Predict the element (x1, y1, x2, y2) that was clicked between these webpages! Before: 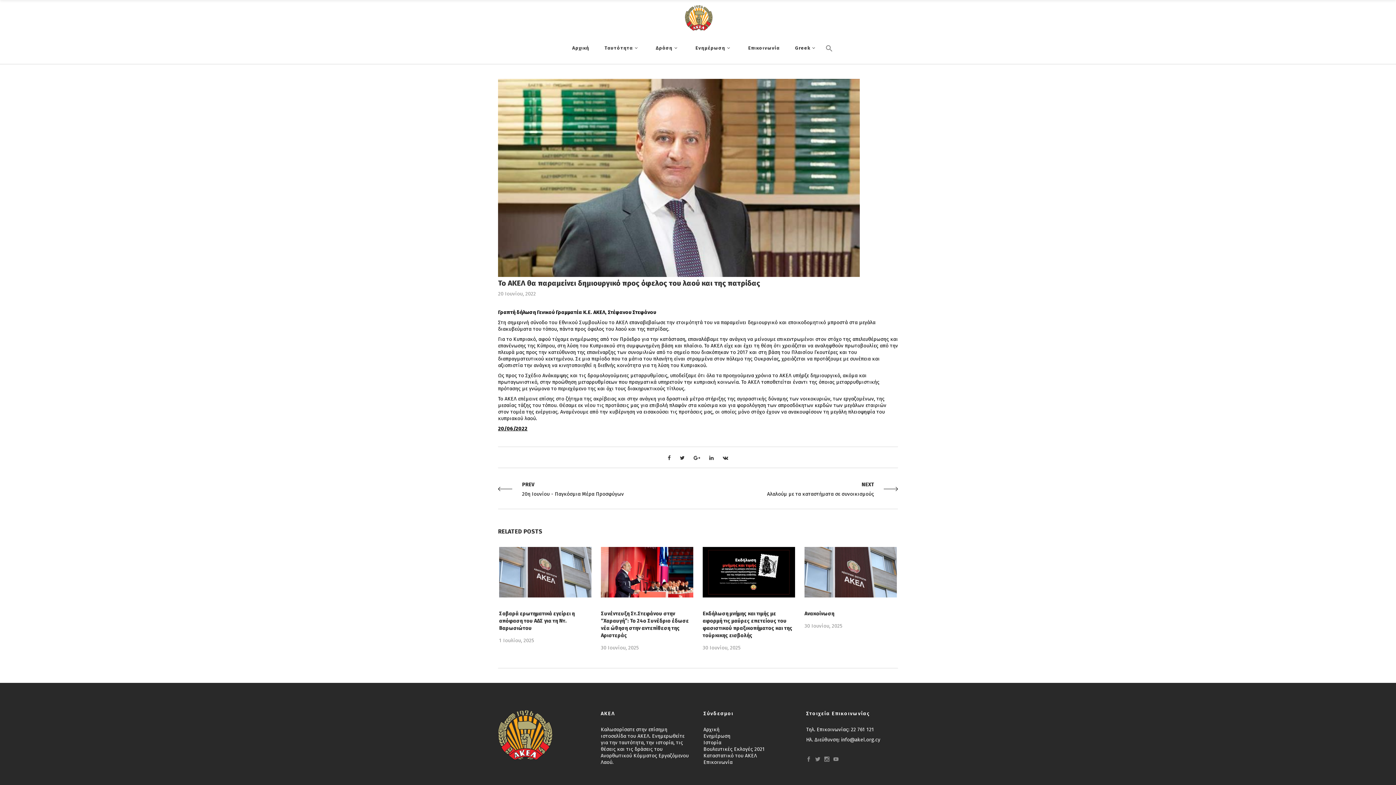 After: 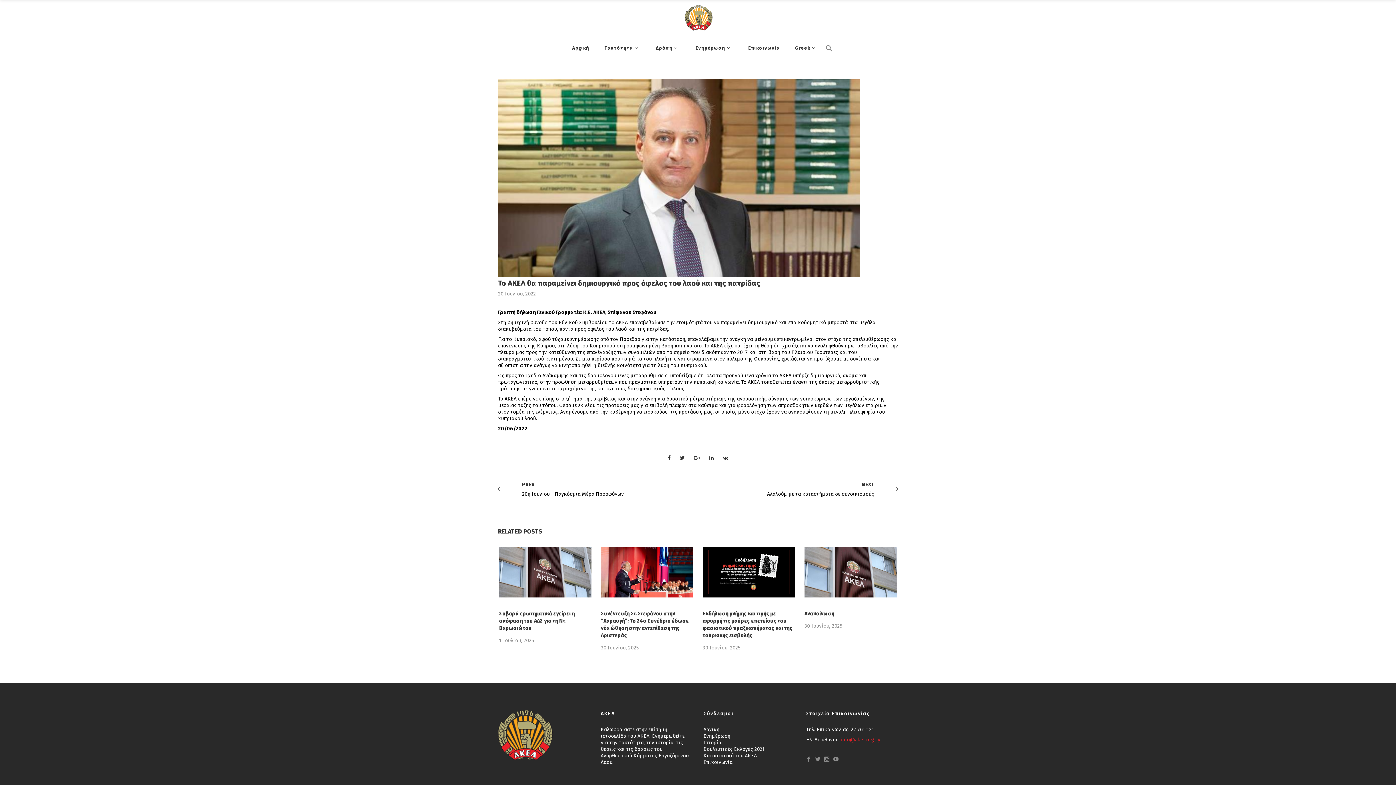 Action: bbox: (841, 737, 880, 743) label: info@akel.org.cy